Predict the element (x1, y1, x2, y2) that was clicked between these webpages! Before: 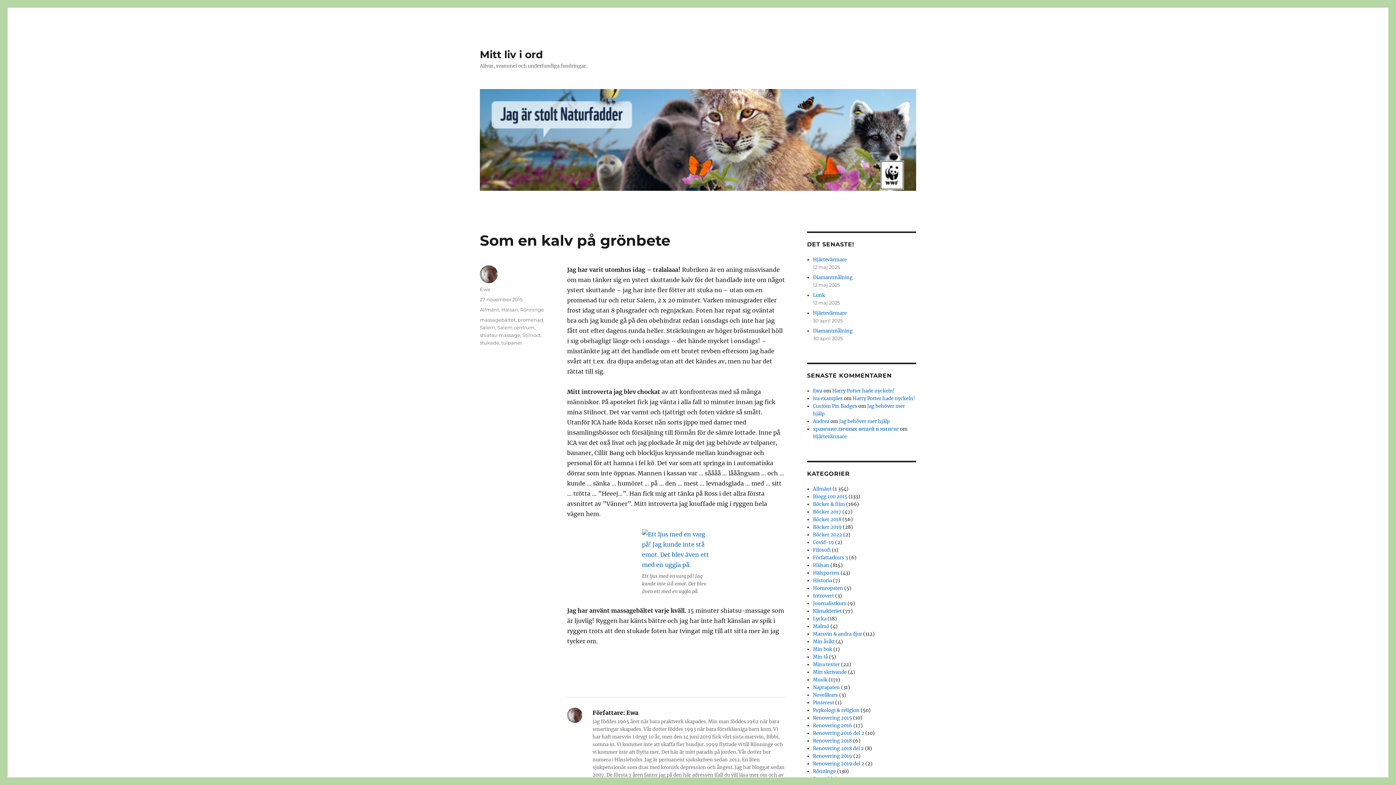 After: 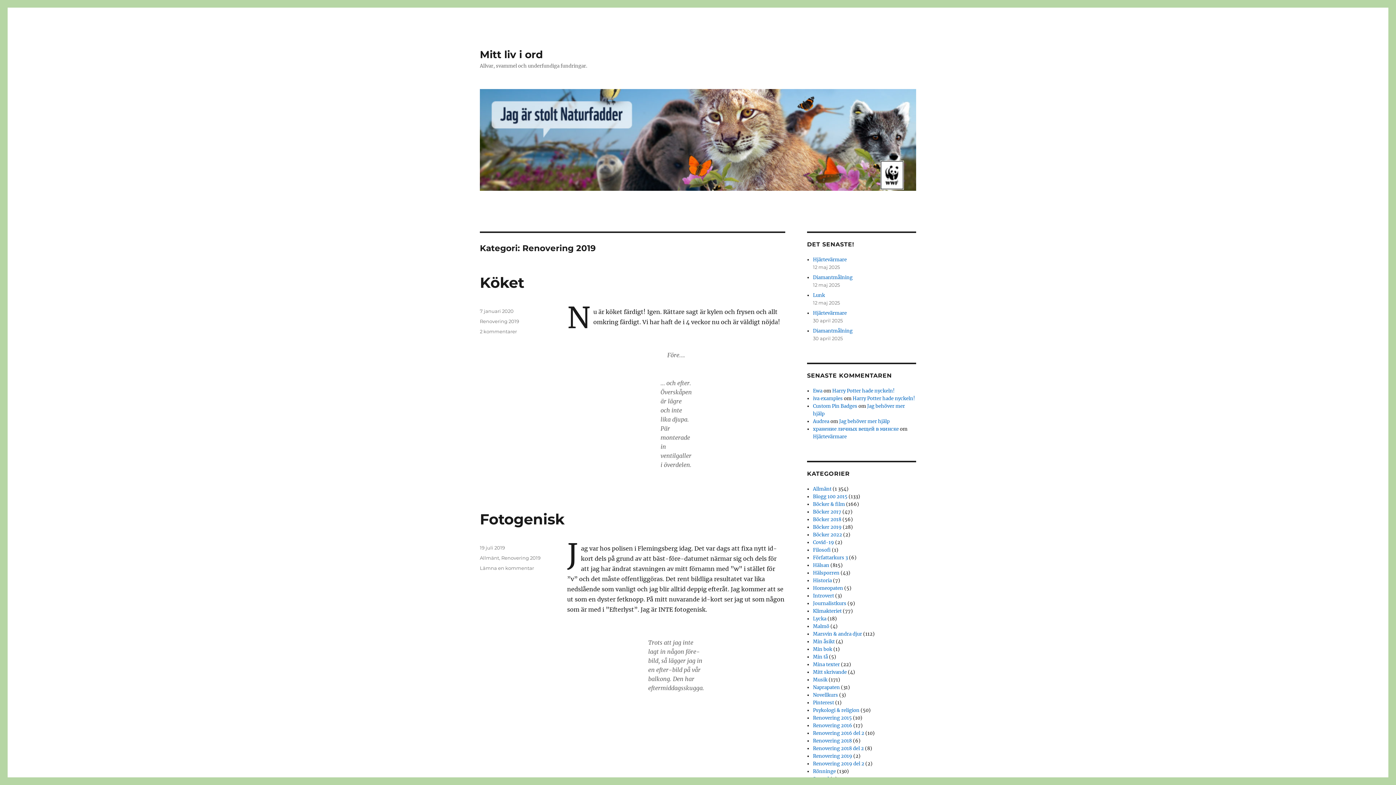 Action: label: Renovering 2019 bbox: (813, 753, 852, 759)